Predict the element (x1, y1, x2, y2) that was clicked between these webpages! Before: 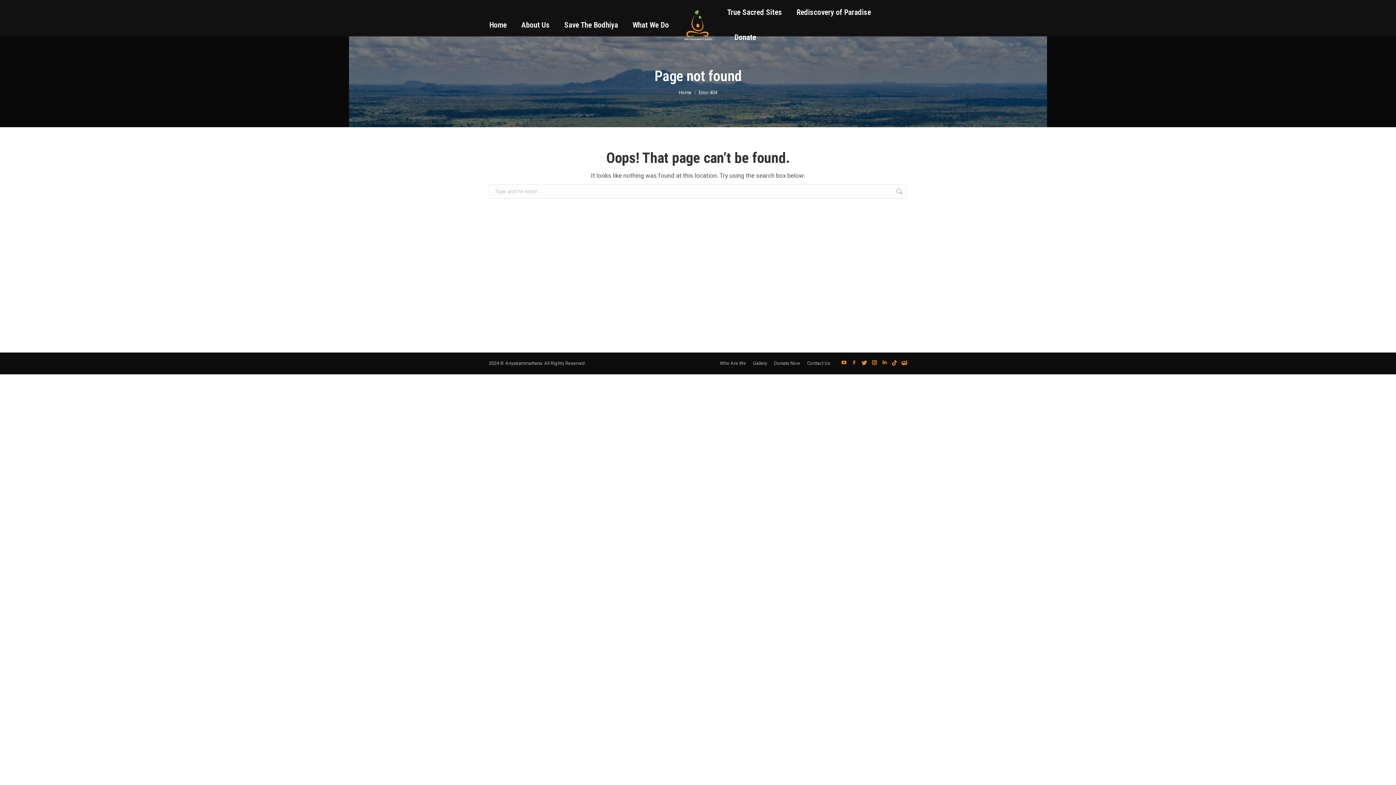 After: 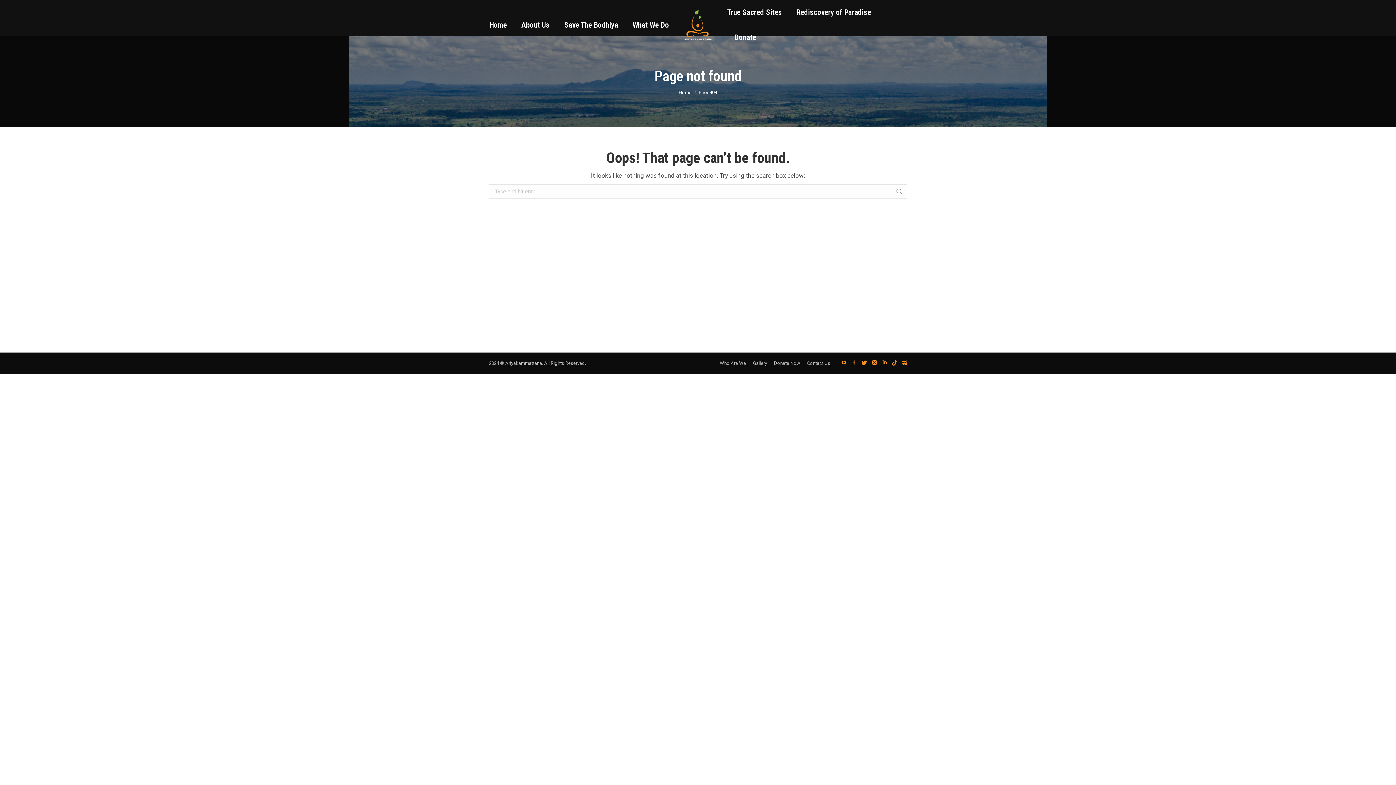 Action: label: Rumble bbox: (898, 360, 907, 366)